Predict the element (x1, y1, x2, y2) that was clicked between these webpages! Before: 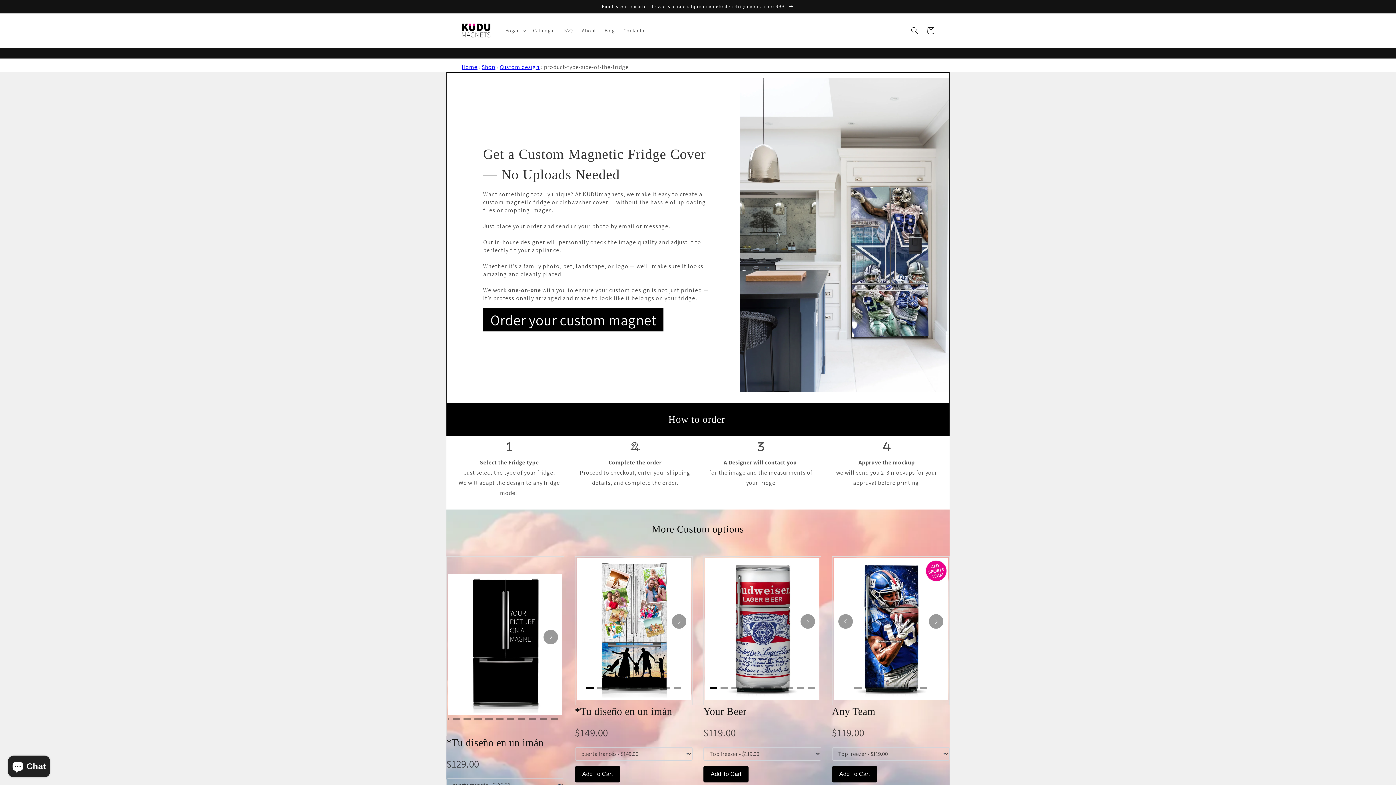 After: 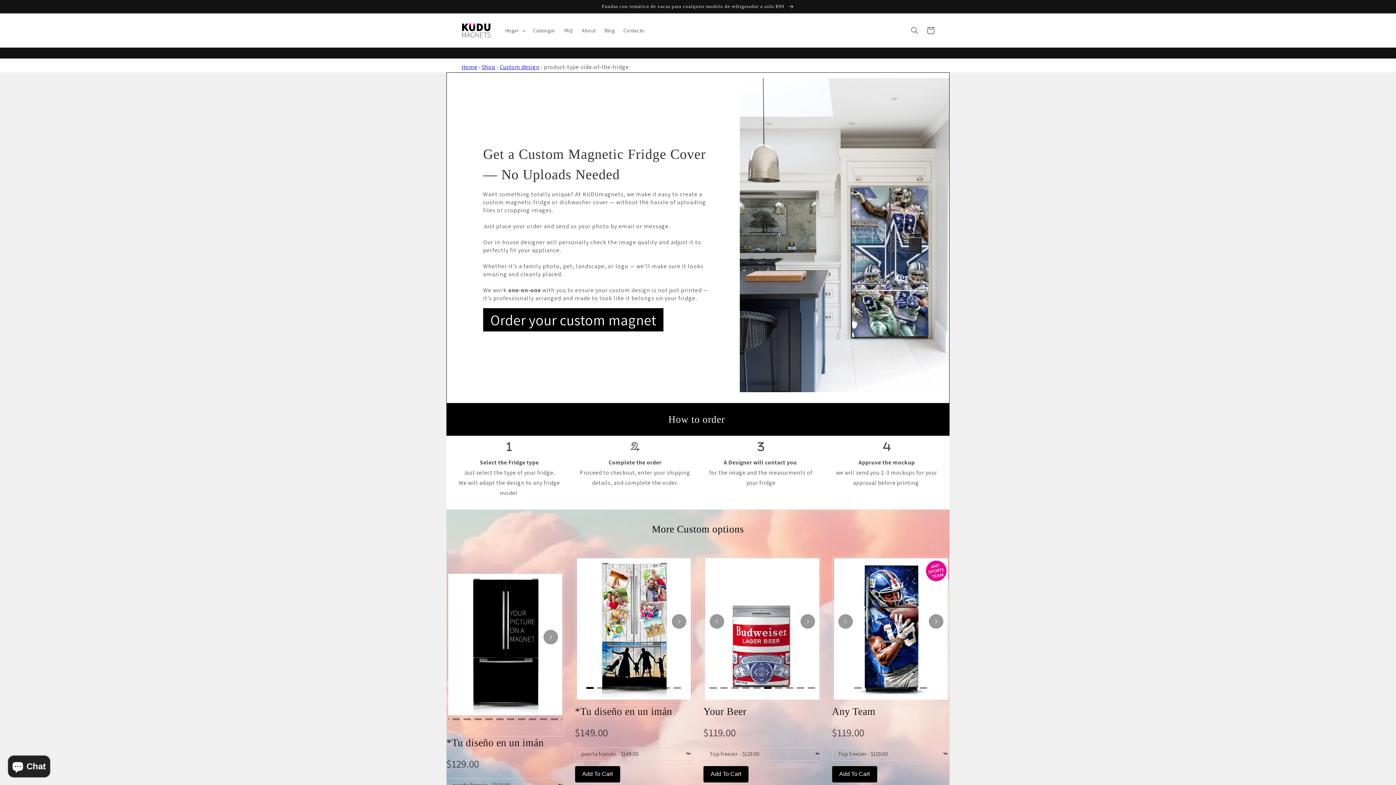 Action: bbox: (764, 687, 771, 689)